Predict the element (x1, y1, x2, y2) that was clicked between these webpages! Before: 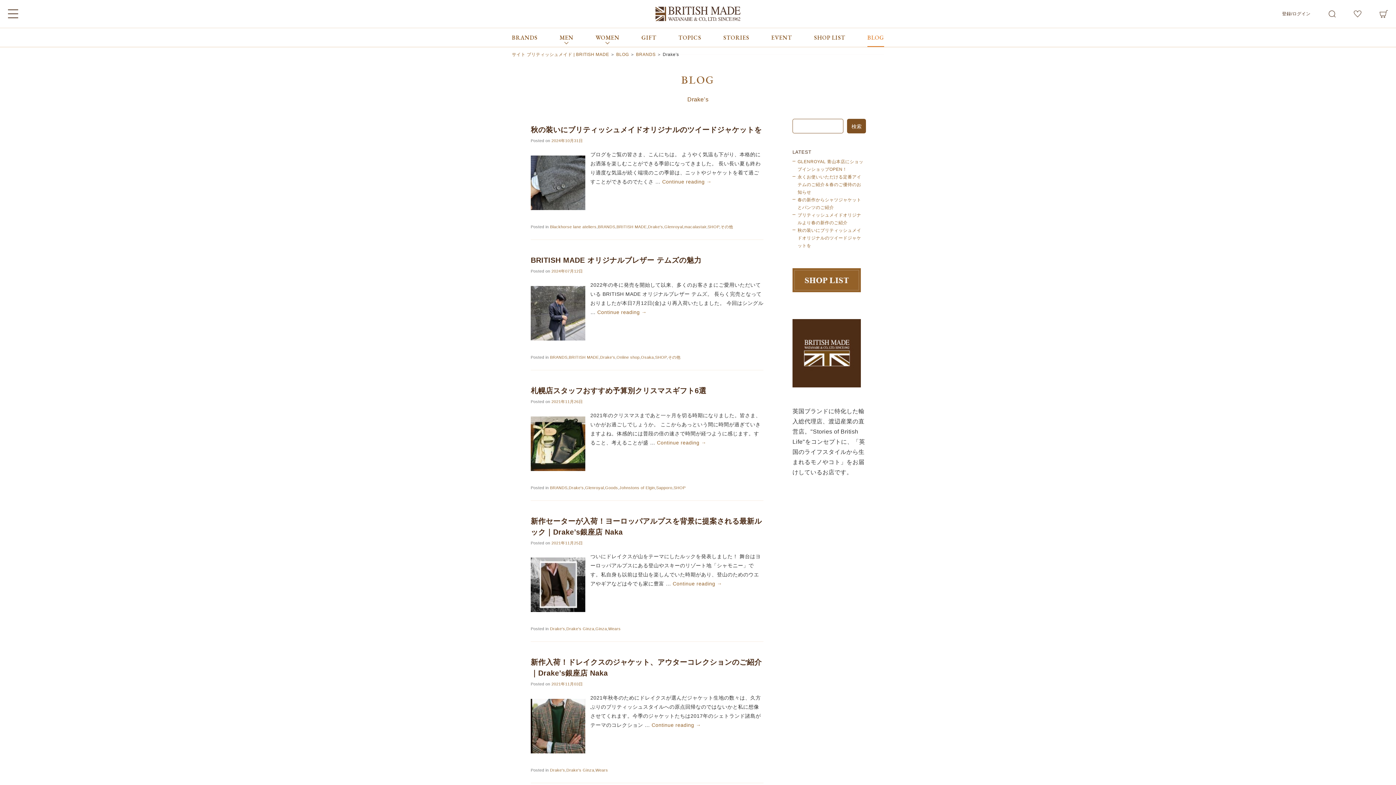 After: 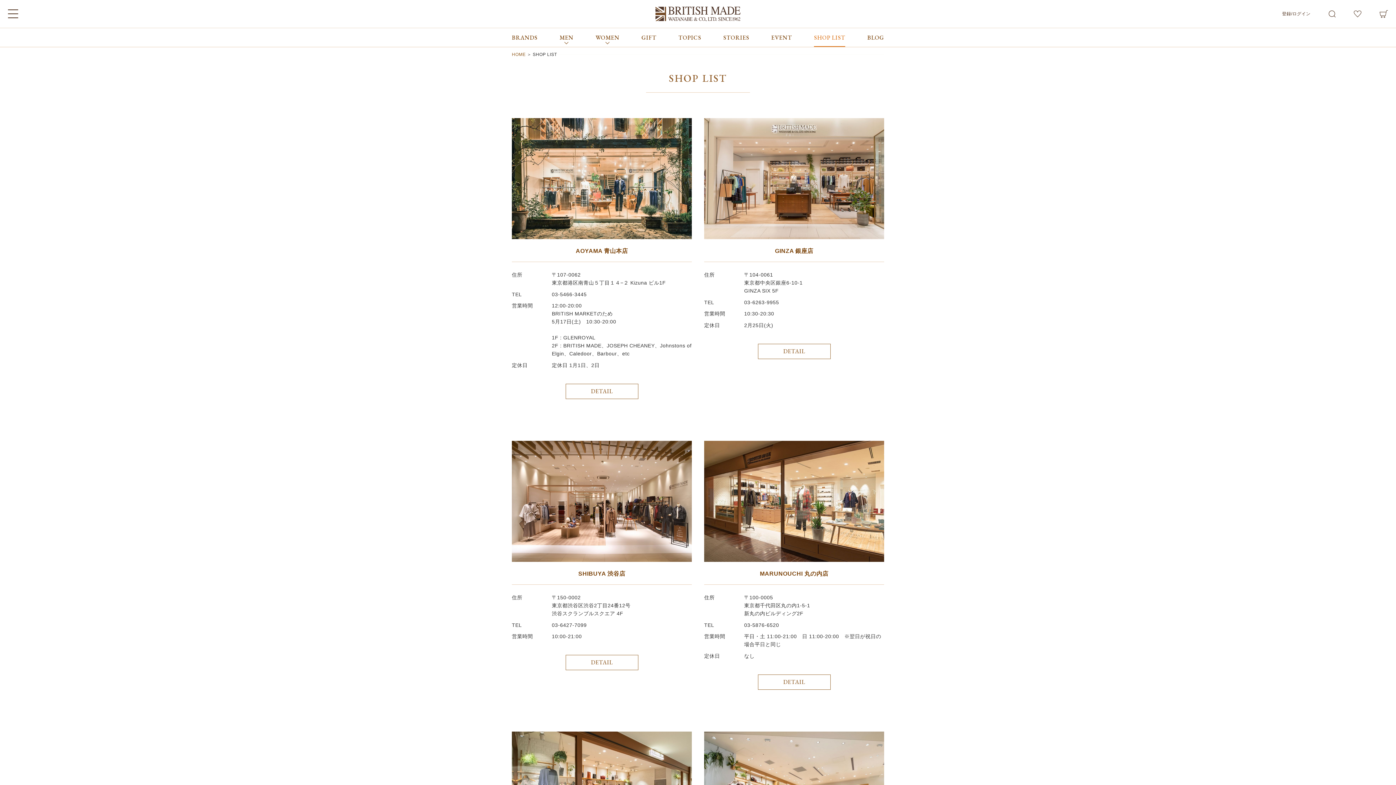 Action: label: SHOP LIST bbox: (814, 28, 845, 46)